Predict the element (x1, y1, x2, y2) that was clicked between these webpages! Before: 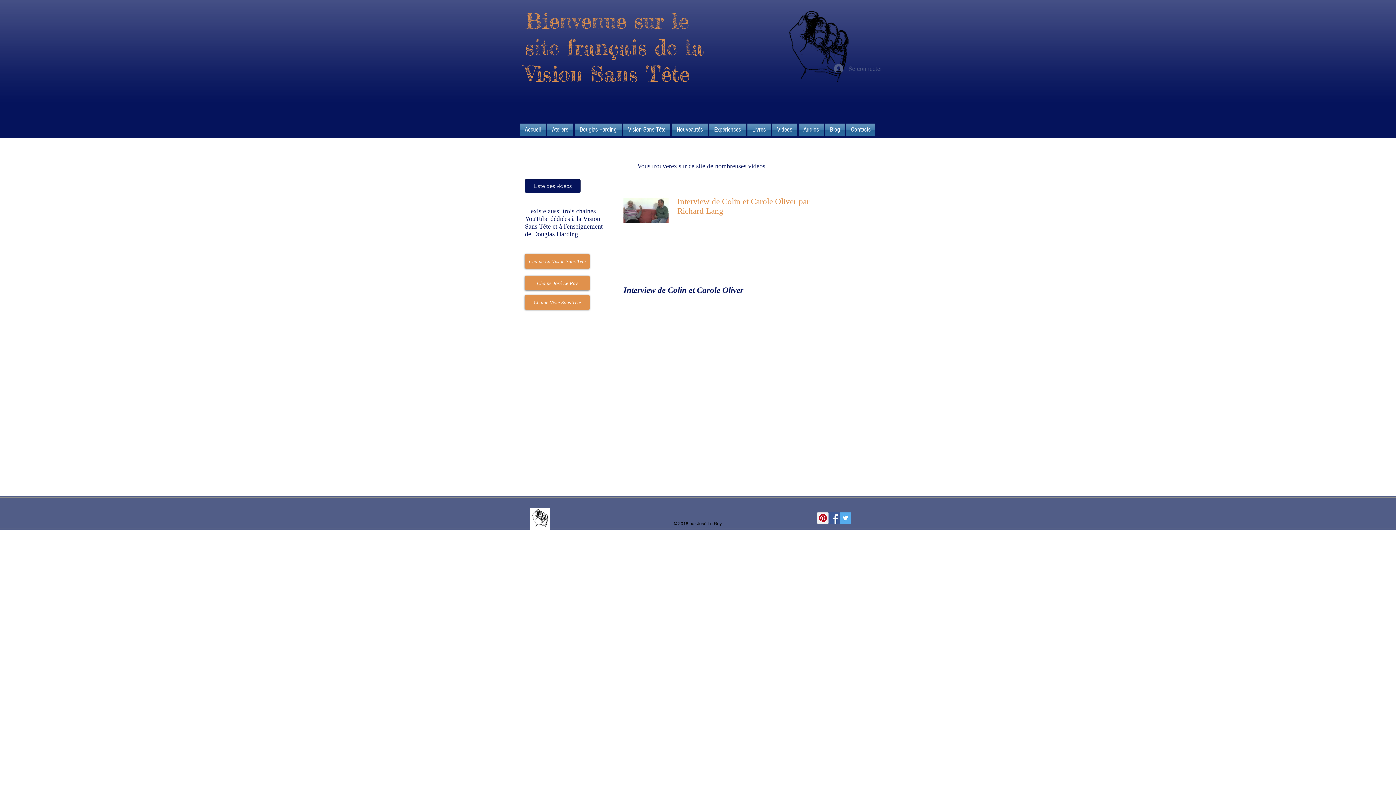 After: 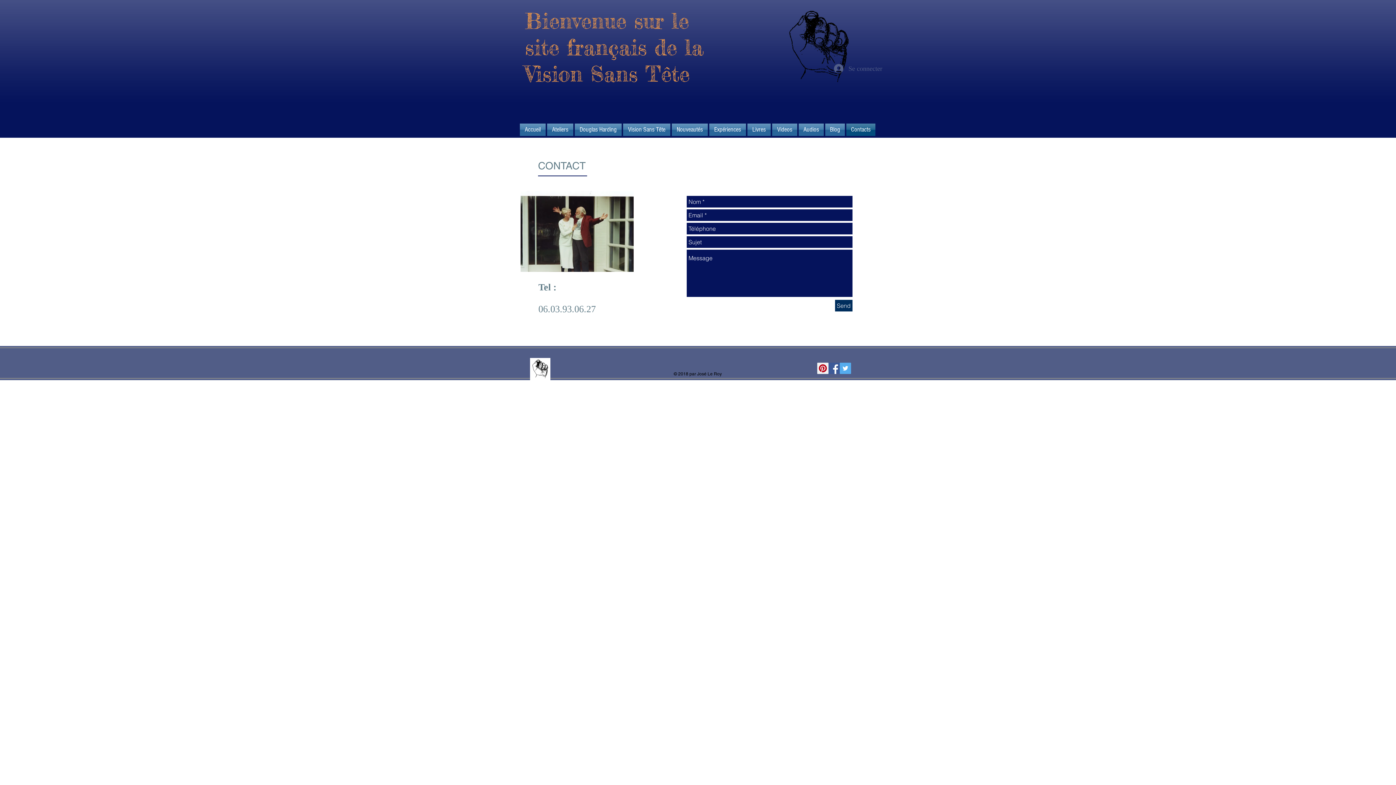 Action: bbox: (845, 123, 875, 136) label: Contacts